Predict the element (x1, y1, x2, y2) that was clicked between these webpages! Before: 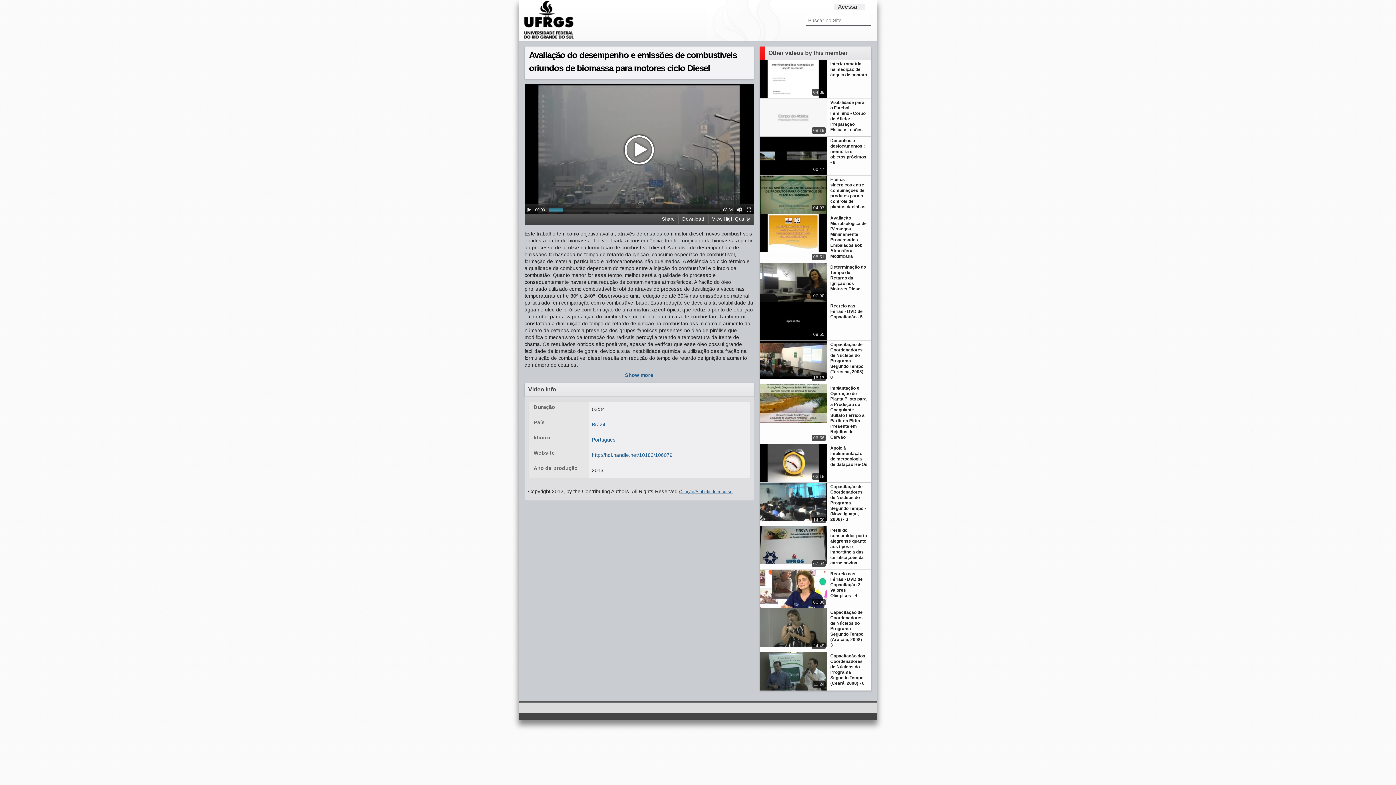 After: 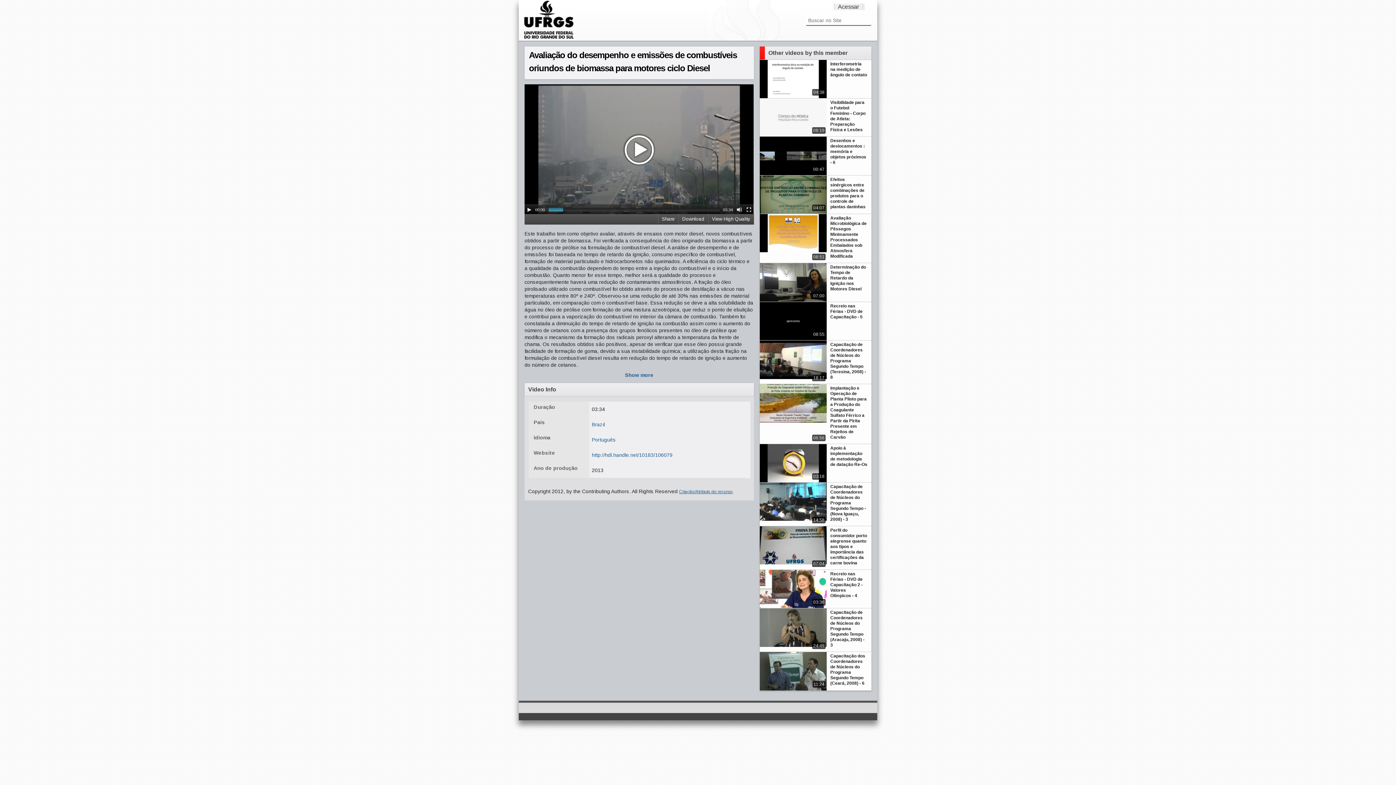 Action: label: Video Info bbox: (524, 383, 754, 396)